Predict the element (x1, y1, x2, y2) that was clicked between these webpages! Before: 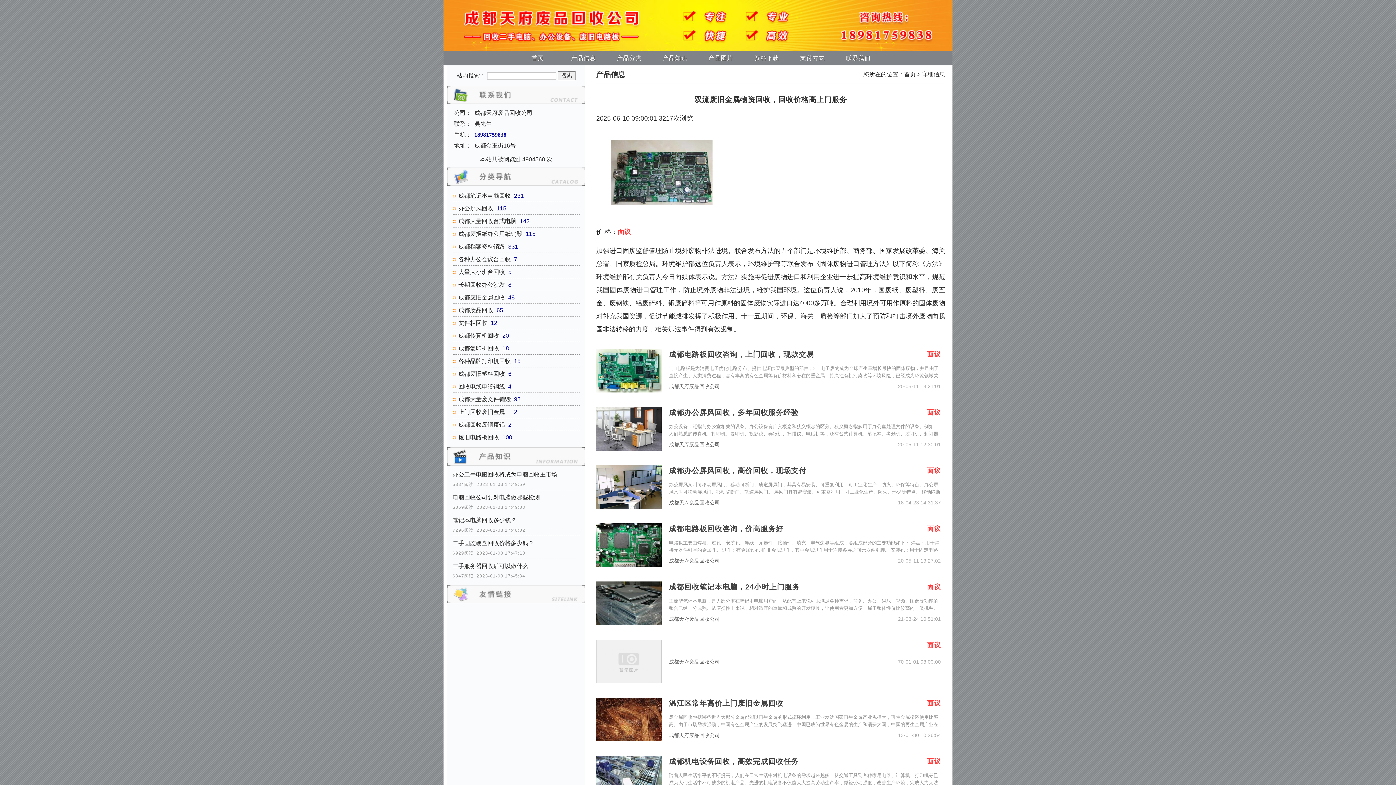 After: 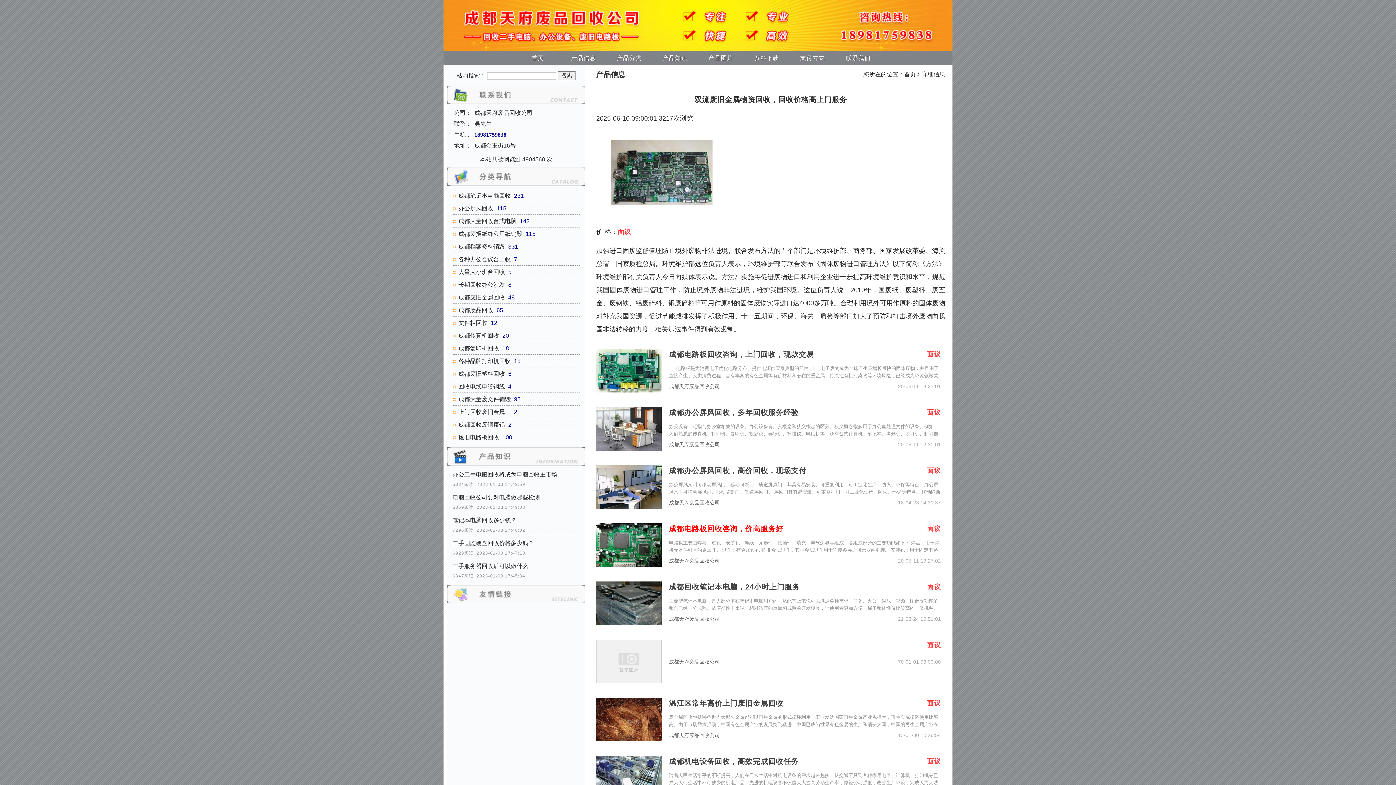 Action: label: 成都电路板回收咨询，价高服务好 bbox: (669, 523, 908, 534)